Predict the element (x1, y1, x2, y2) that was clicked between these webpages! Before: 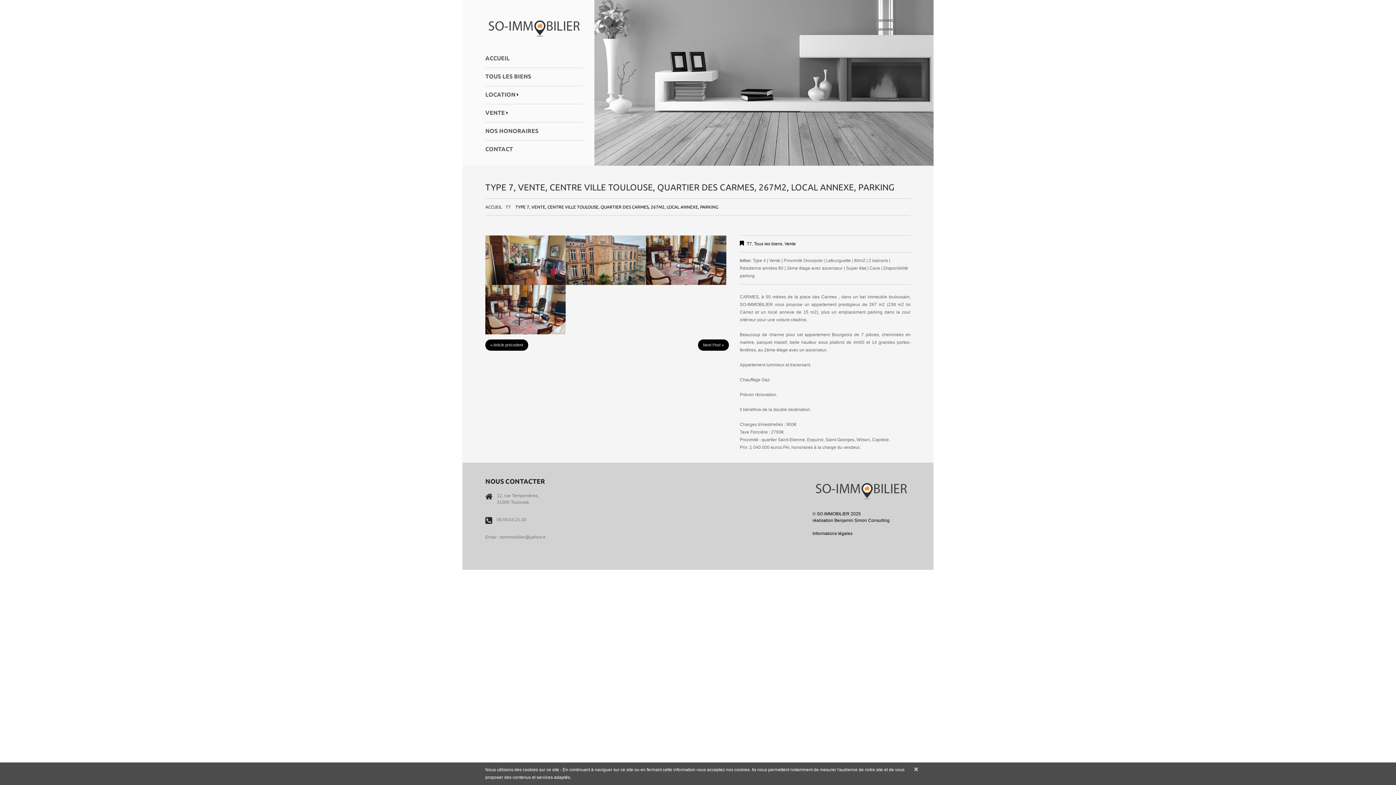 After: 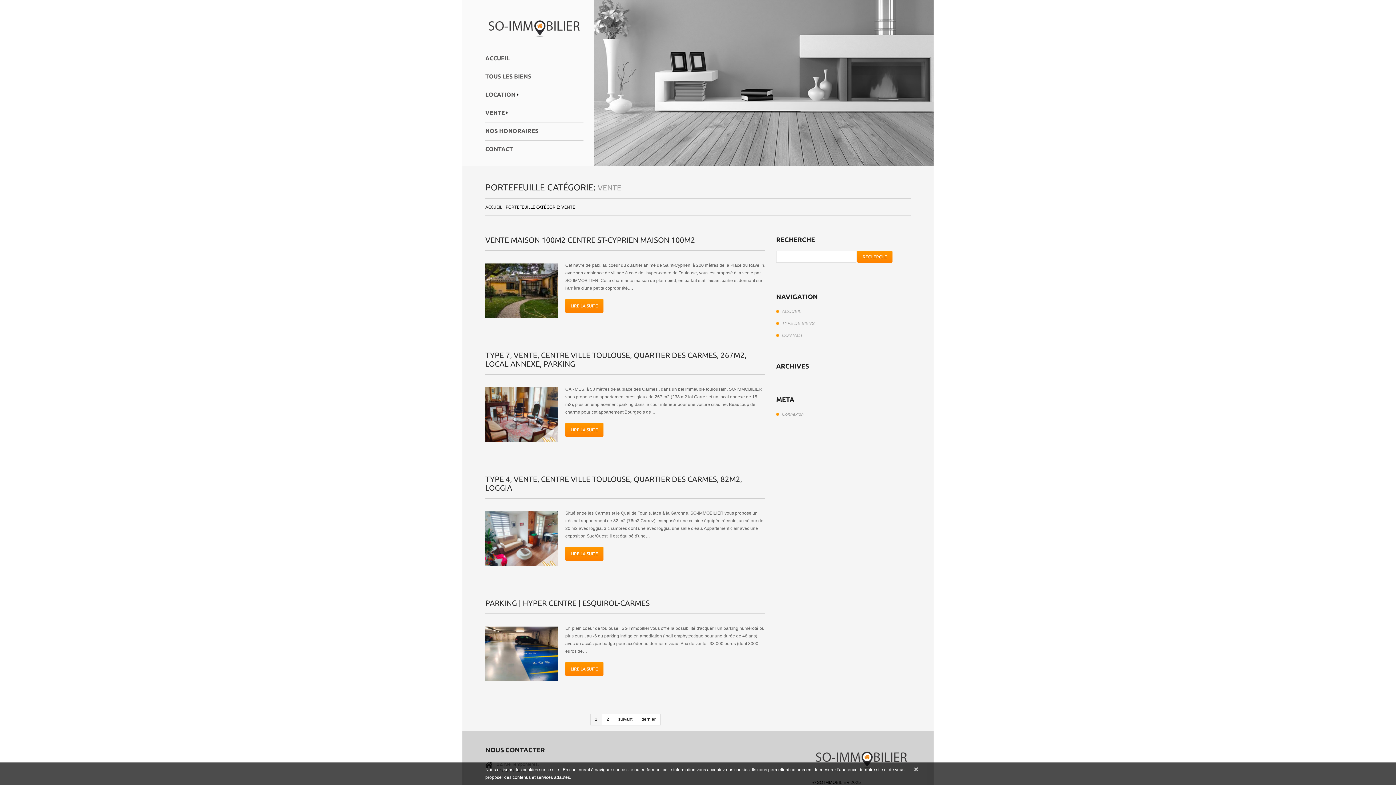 Action: bbox: (784, 241, 796, 246) label: Vente